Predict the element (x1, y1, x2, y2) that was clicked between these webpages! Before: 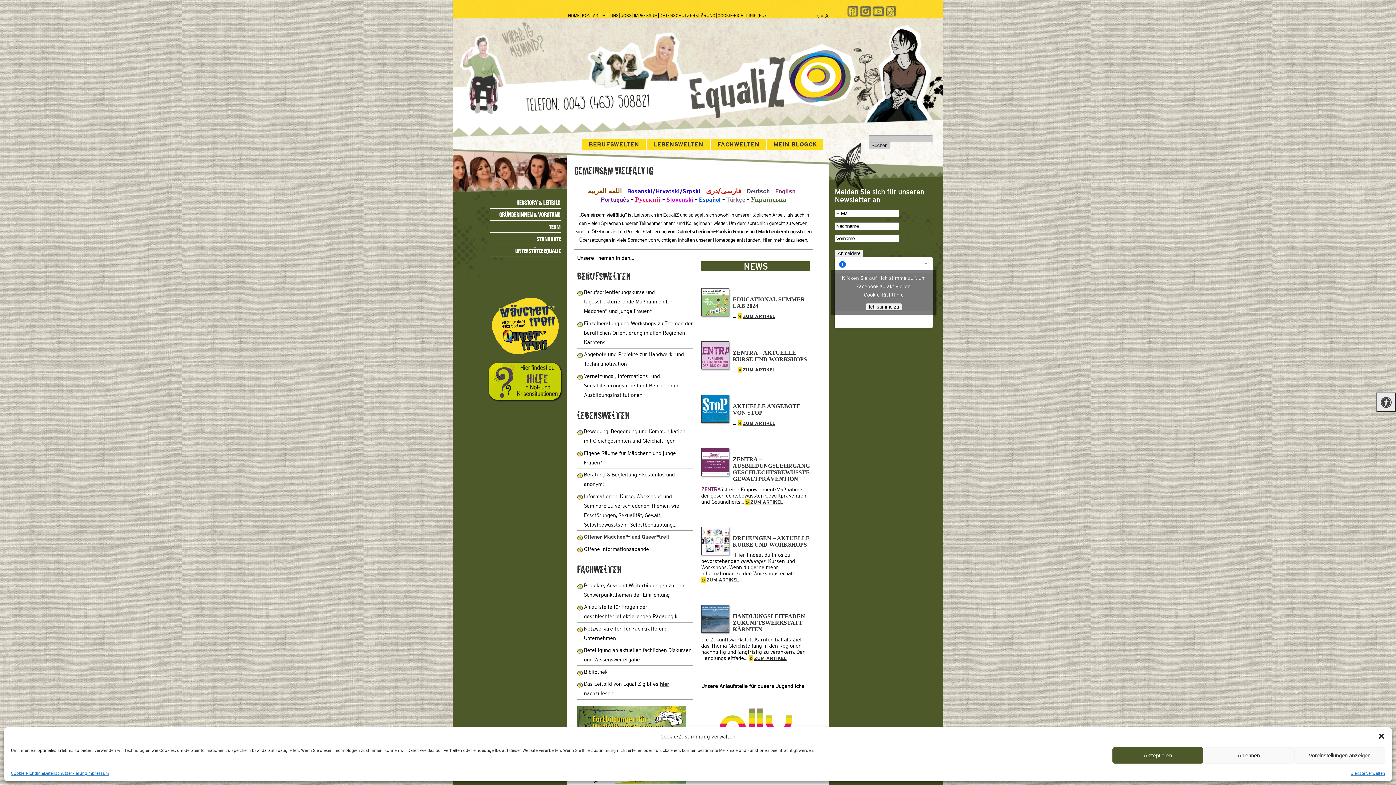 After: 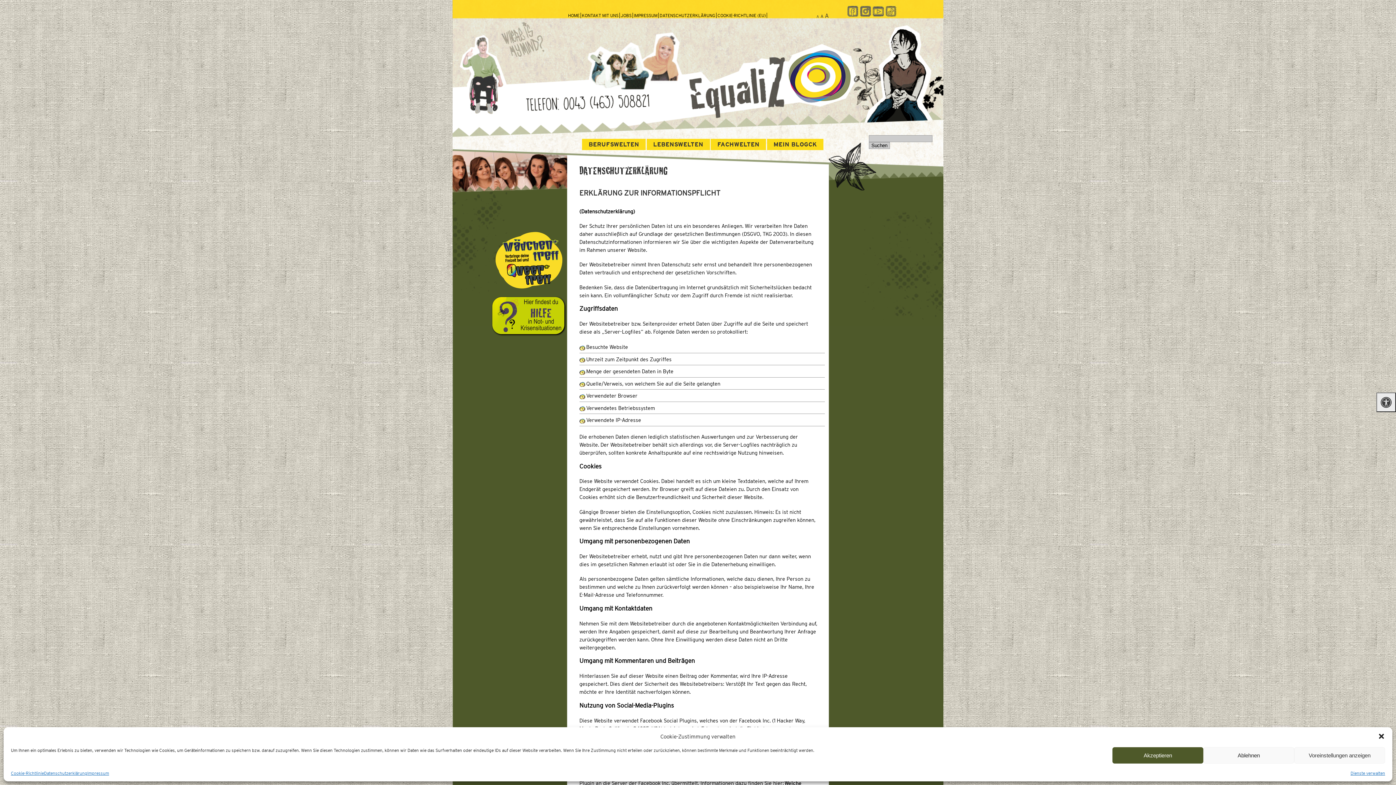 Action: label: Datenschutzerklärung bbox: (44, 771, 87, 776)